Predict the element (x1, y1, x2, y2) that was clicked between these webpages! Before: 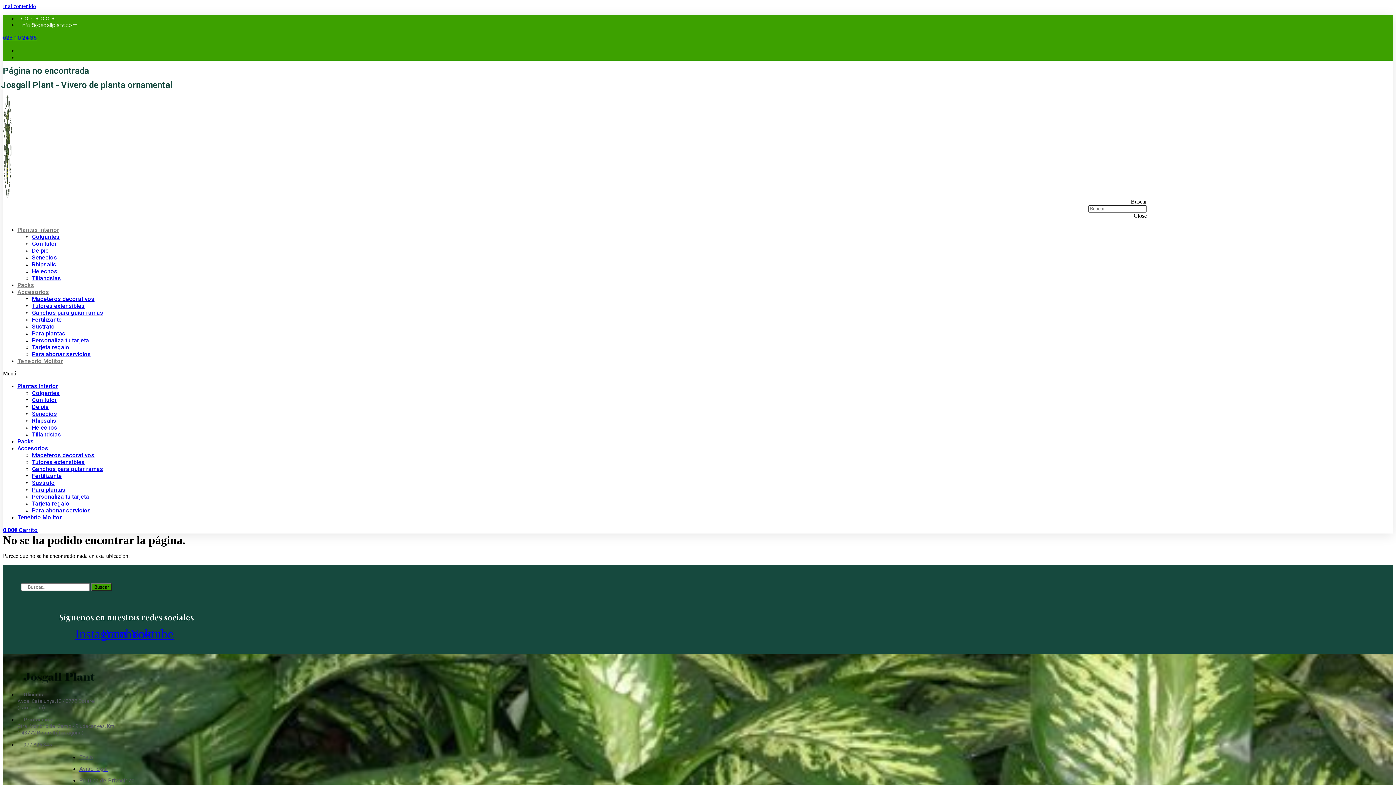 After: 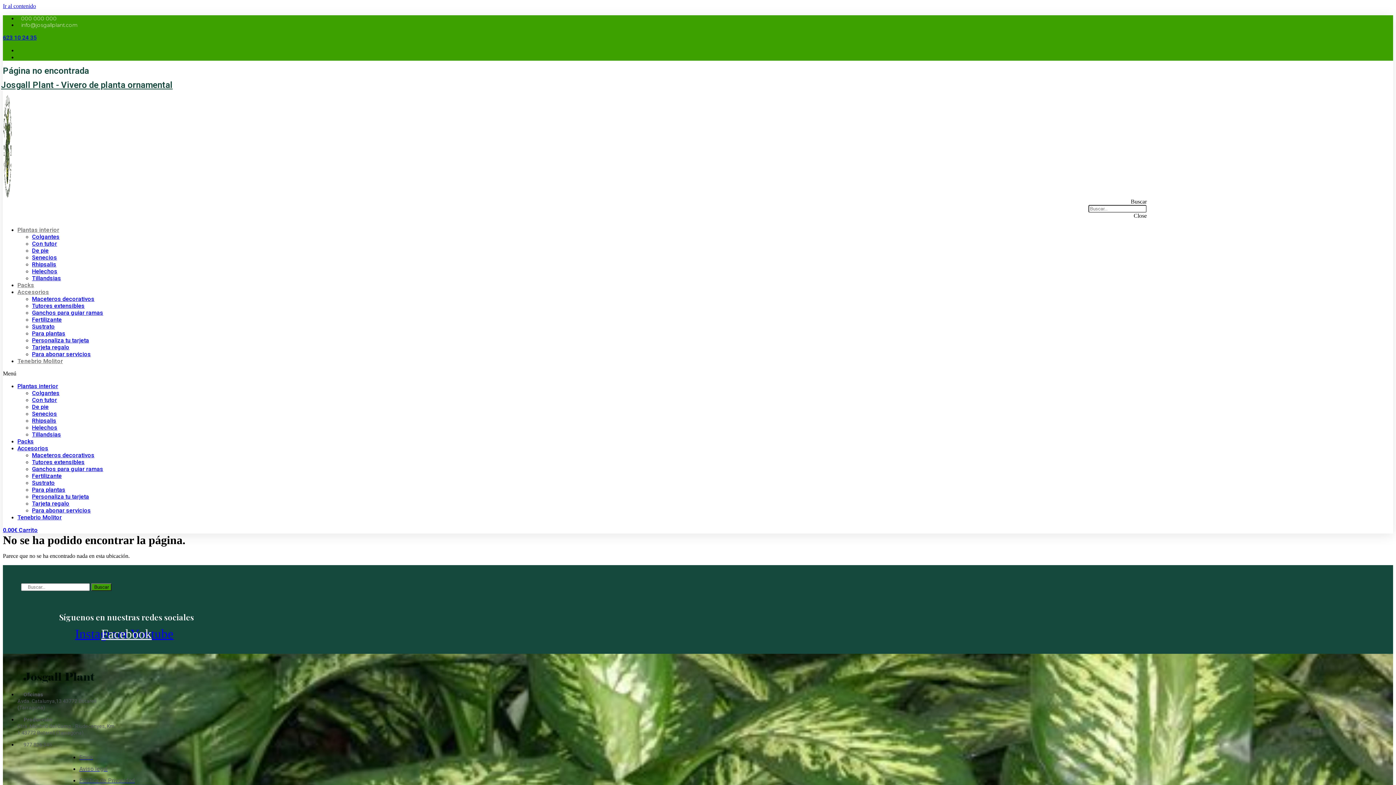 Action: bbox: (113, 621, 139, 646) label: Facebook